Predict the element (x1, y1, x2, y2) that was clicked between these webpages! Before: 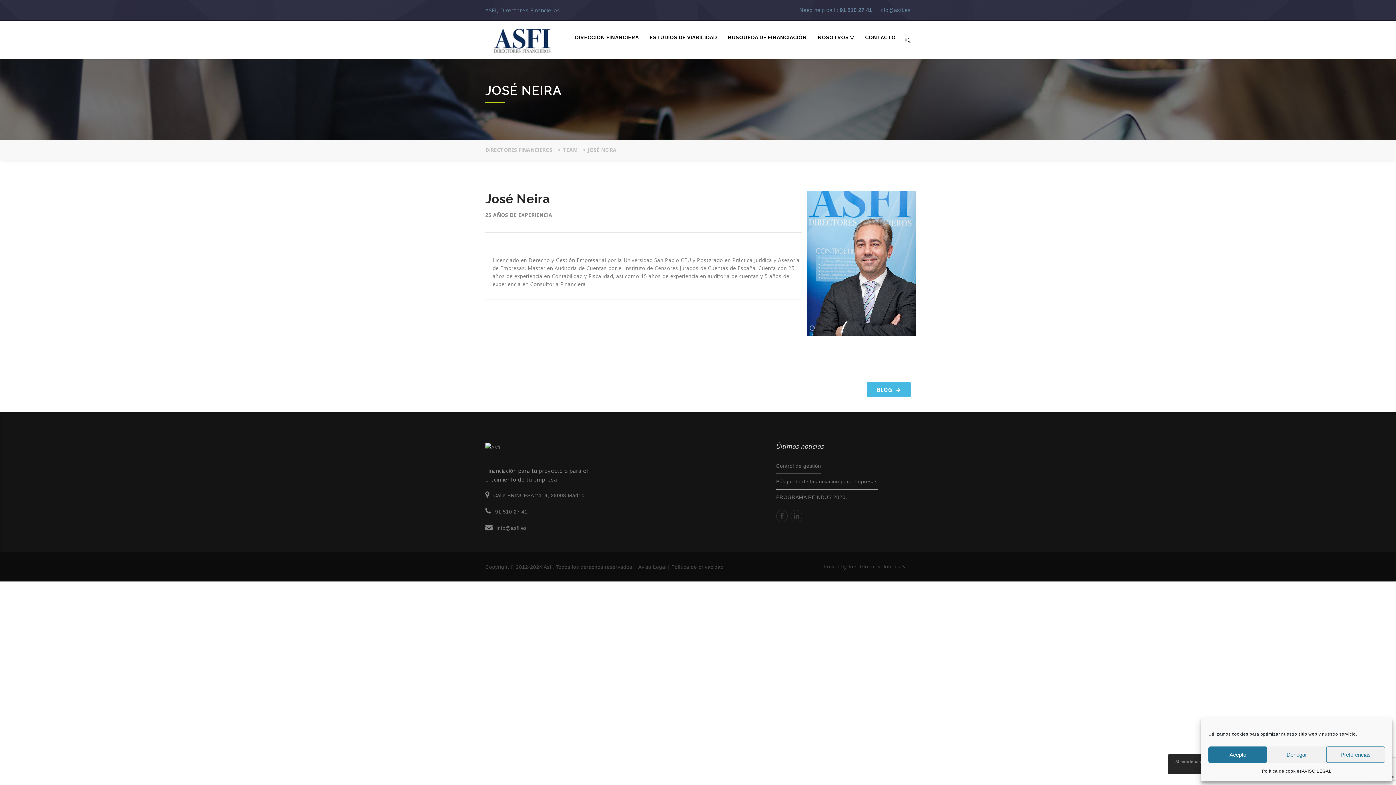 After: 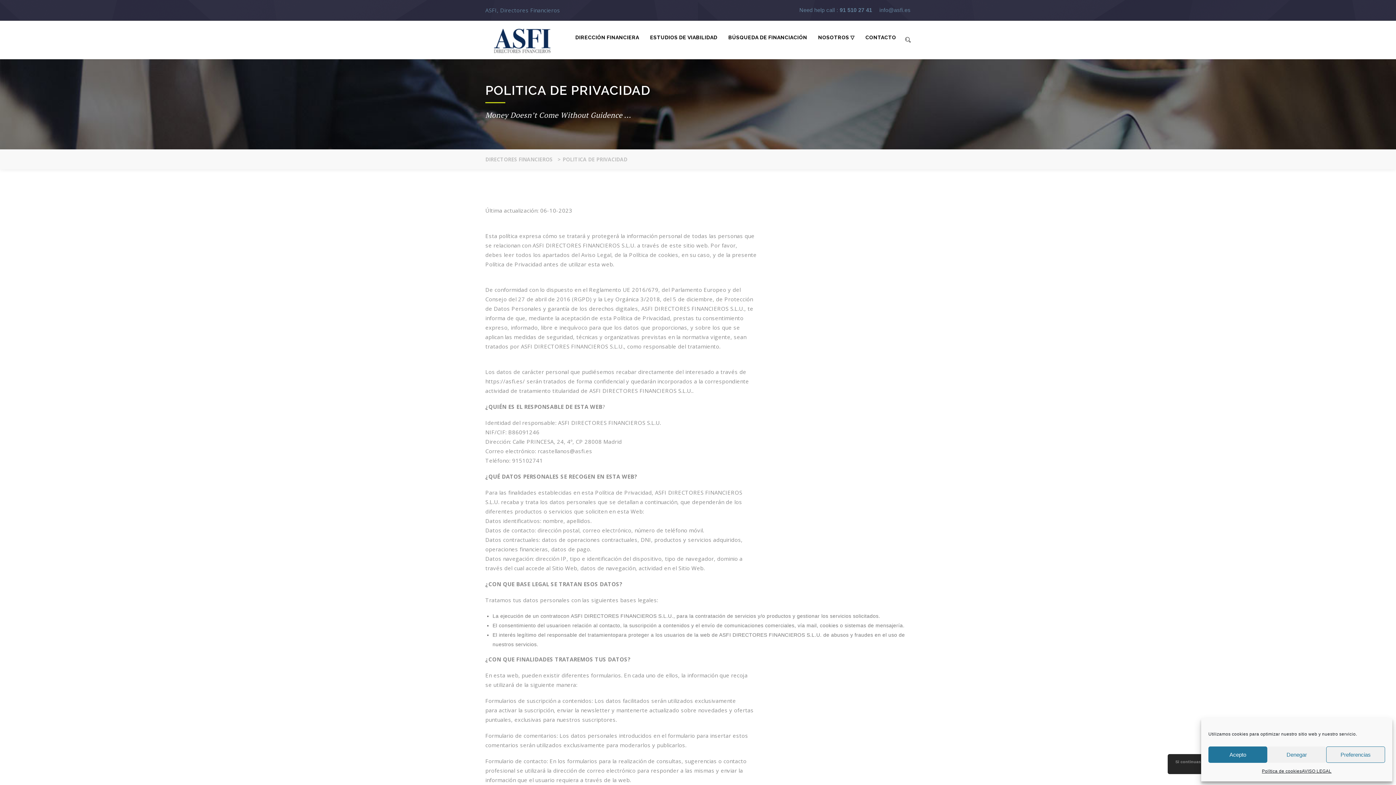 Action: bbox: (671, 564, 723, 570) label: Política de privacidad